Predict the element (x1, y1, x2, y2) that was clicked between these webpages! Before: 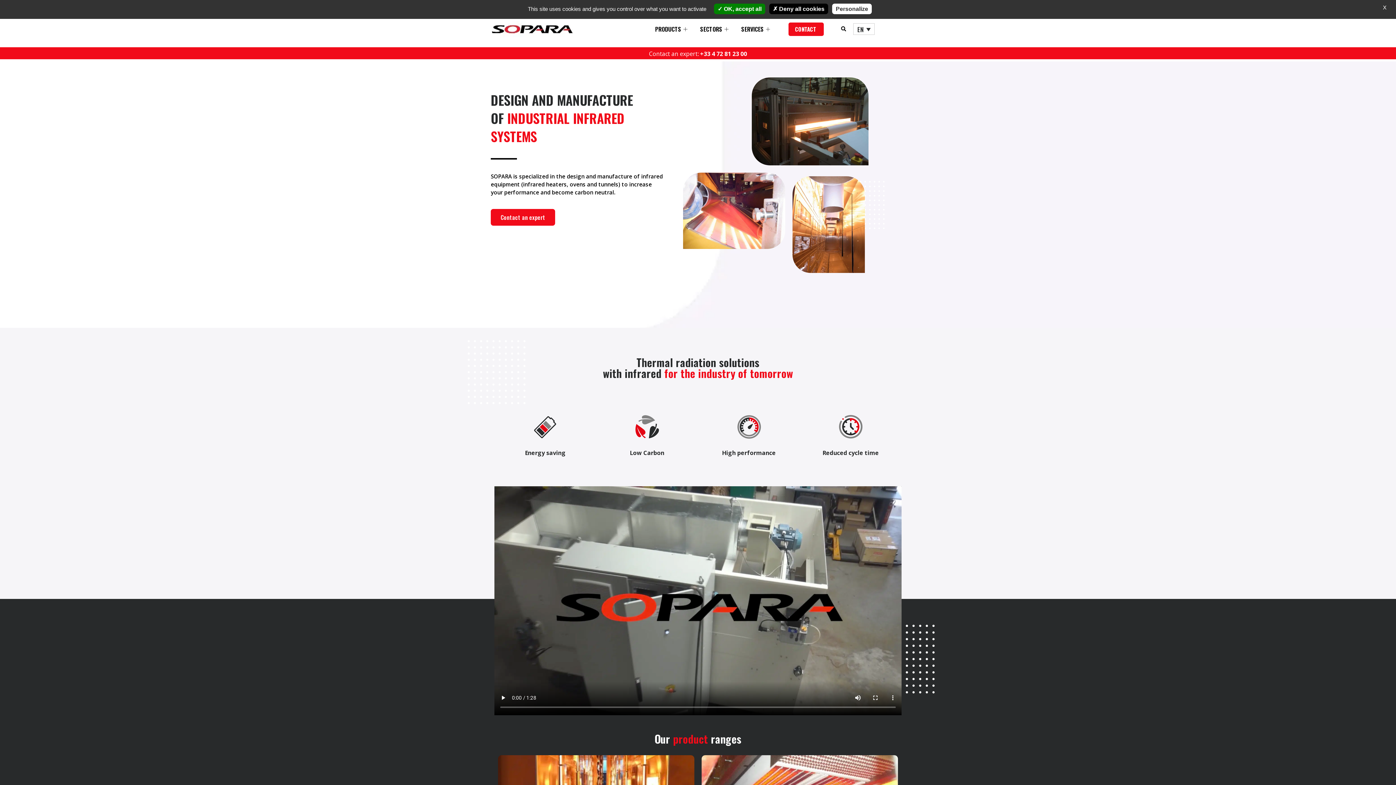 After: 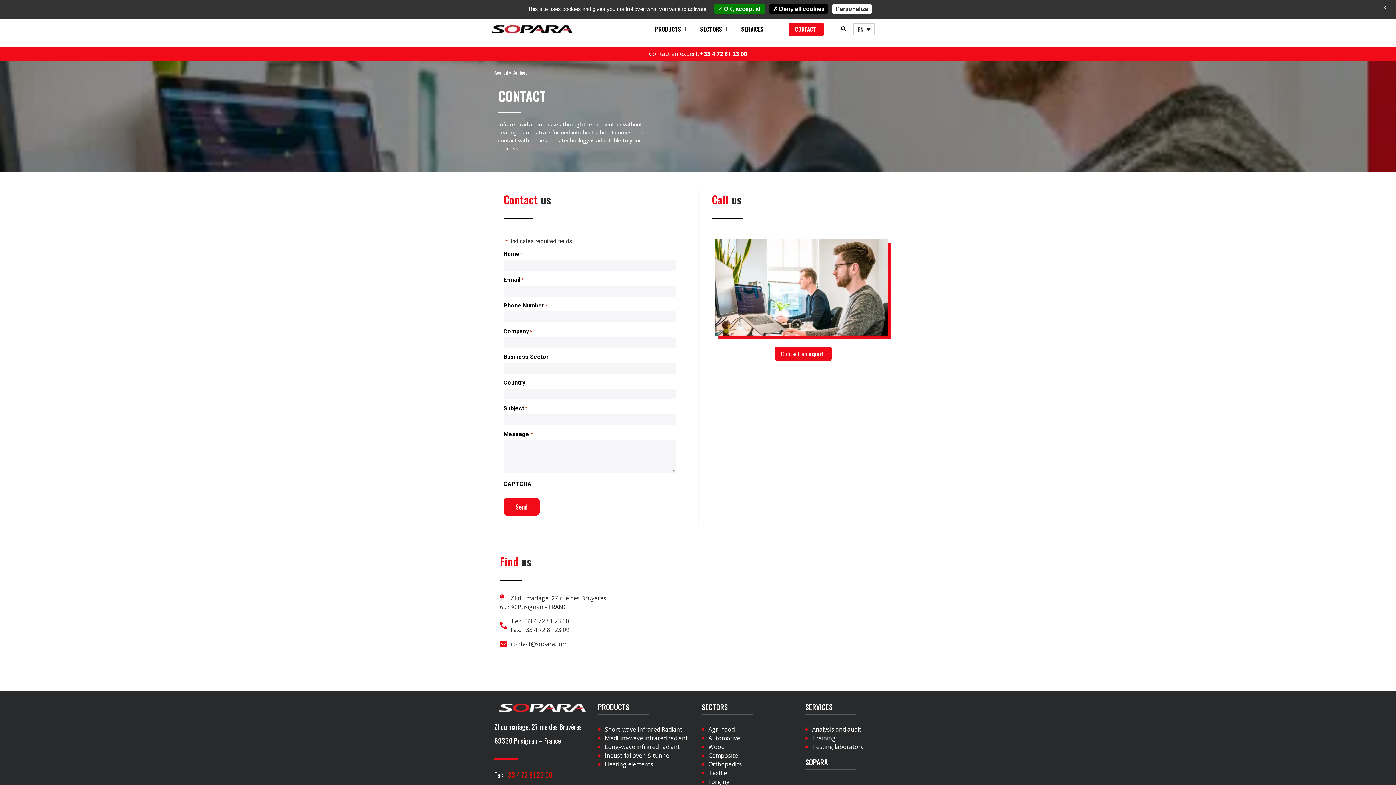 Action: bbox: (788, 22, 823, 35) label: CONTACT